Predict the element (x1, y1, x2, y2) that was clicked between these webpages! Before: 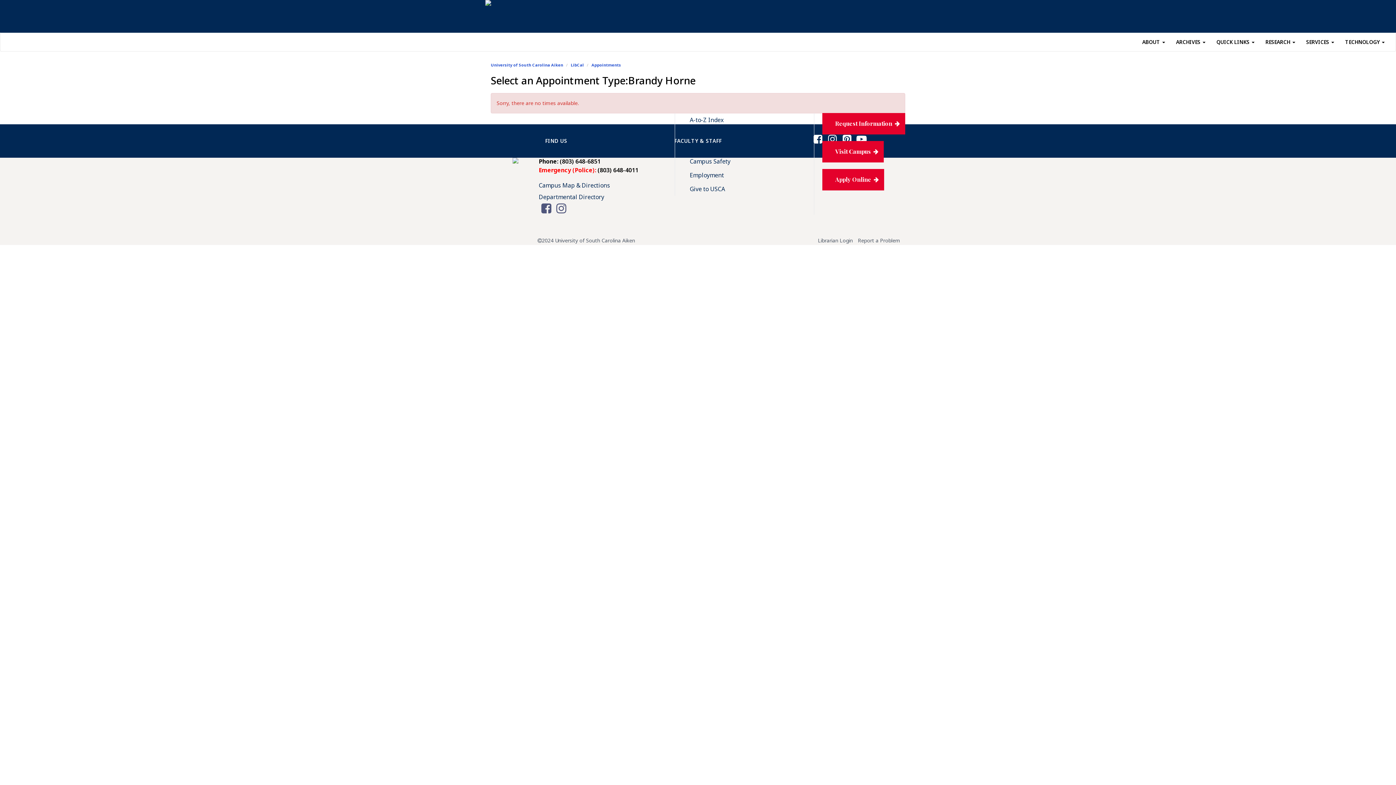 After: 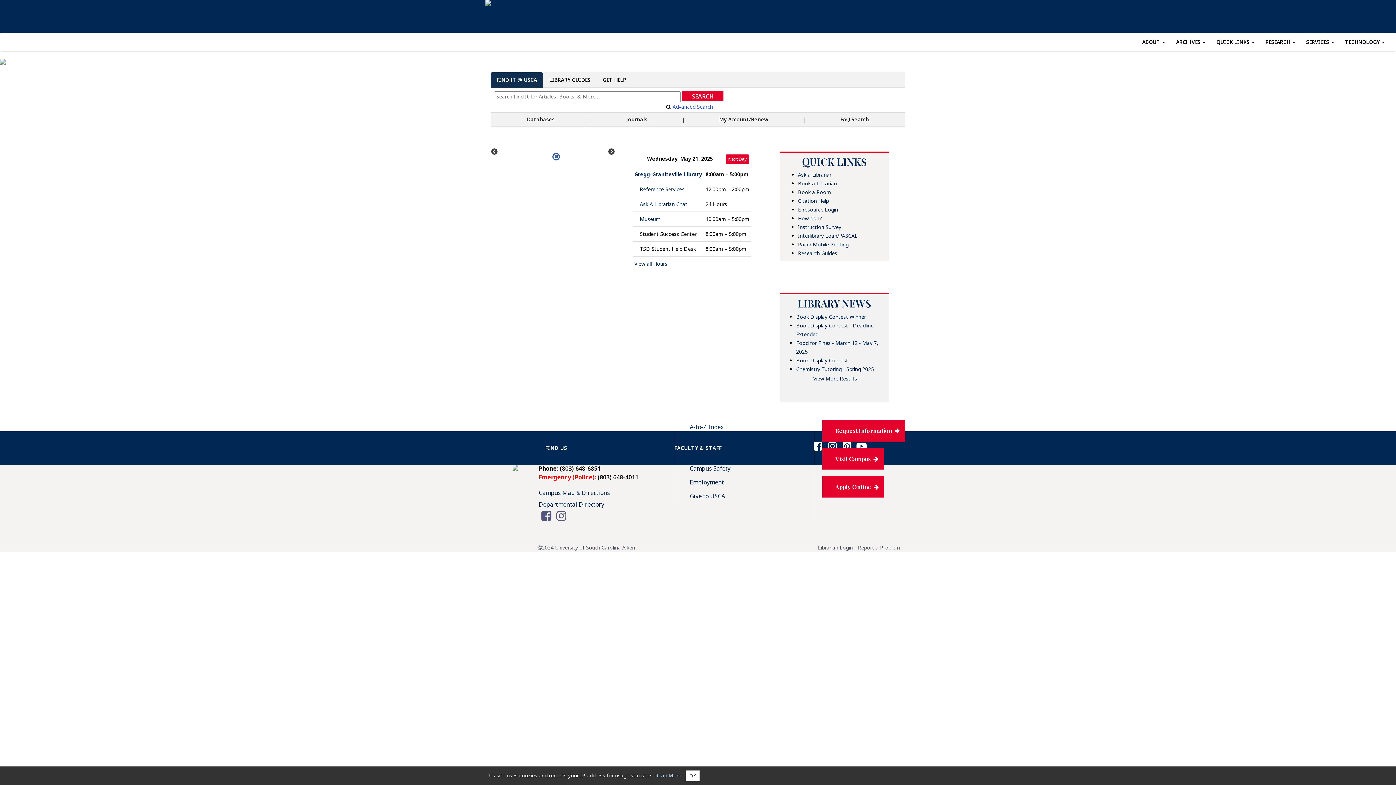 Action: label: University of South Carolina Aiken bbox: (490, 62, 563, 67)